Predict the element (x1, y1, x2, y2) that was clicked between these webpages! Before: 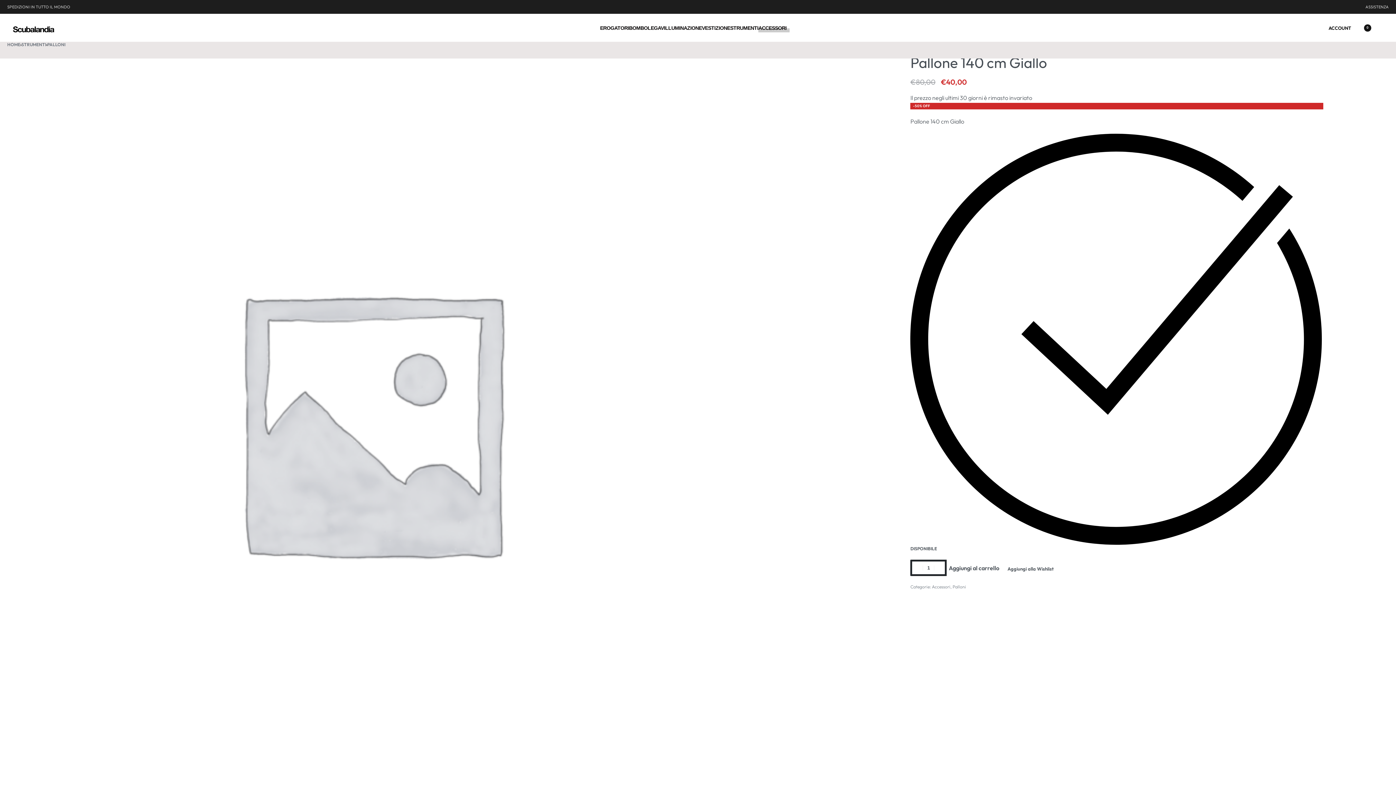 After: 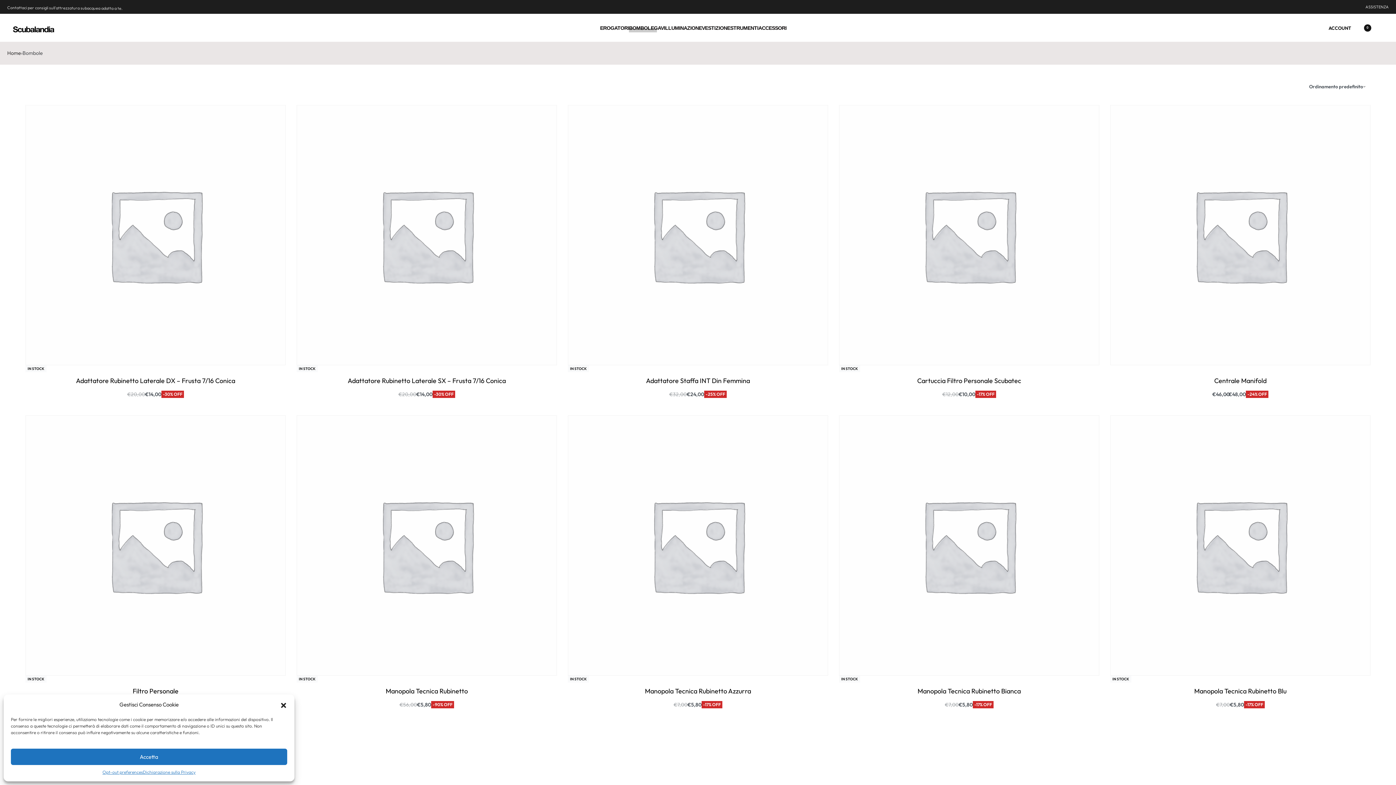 Action: label: BOMBOLE bbox: (629, 24, 654, 32)